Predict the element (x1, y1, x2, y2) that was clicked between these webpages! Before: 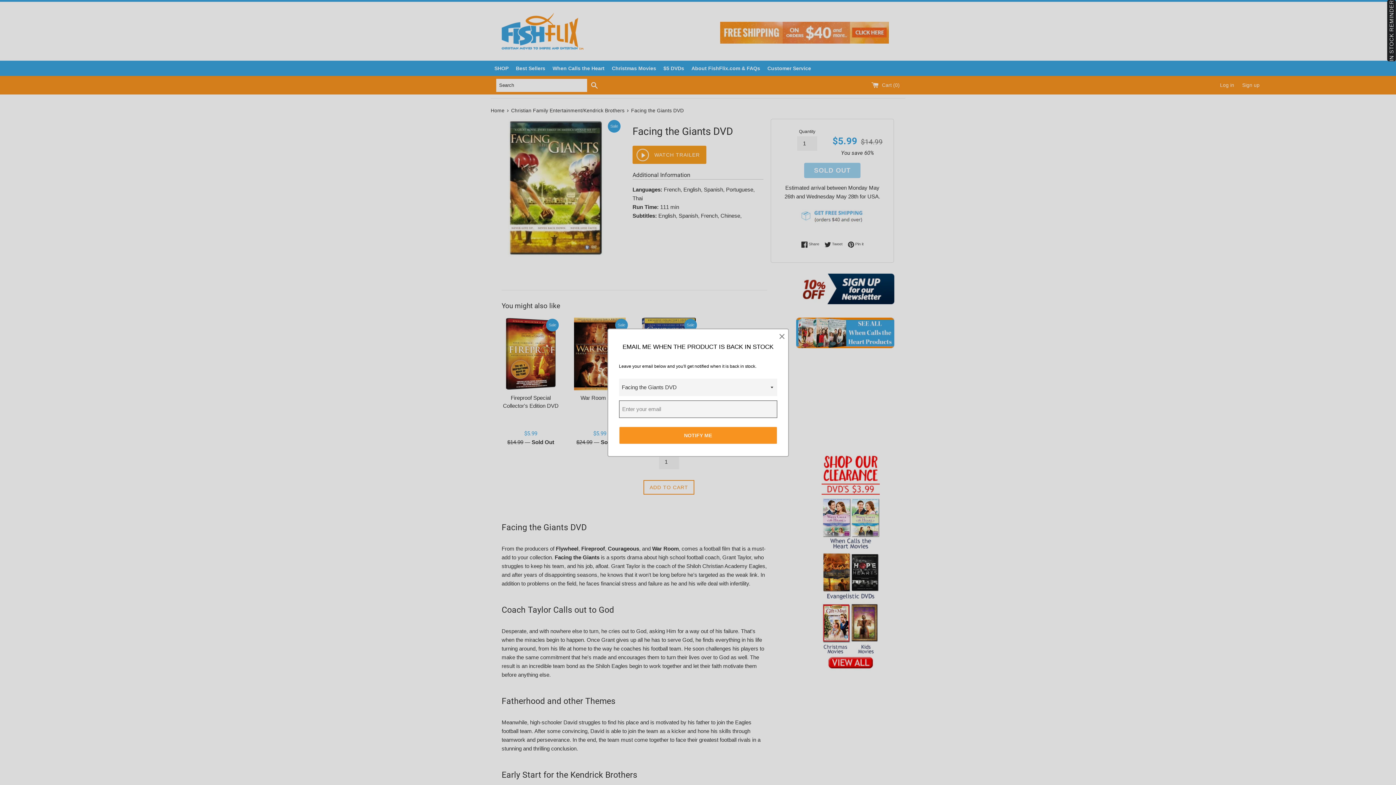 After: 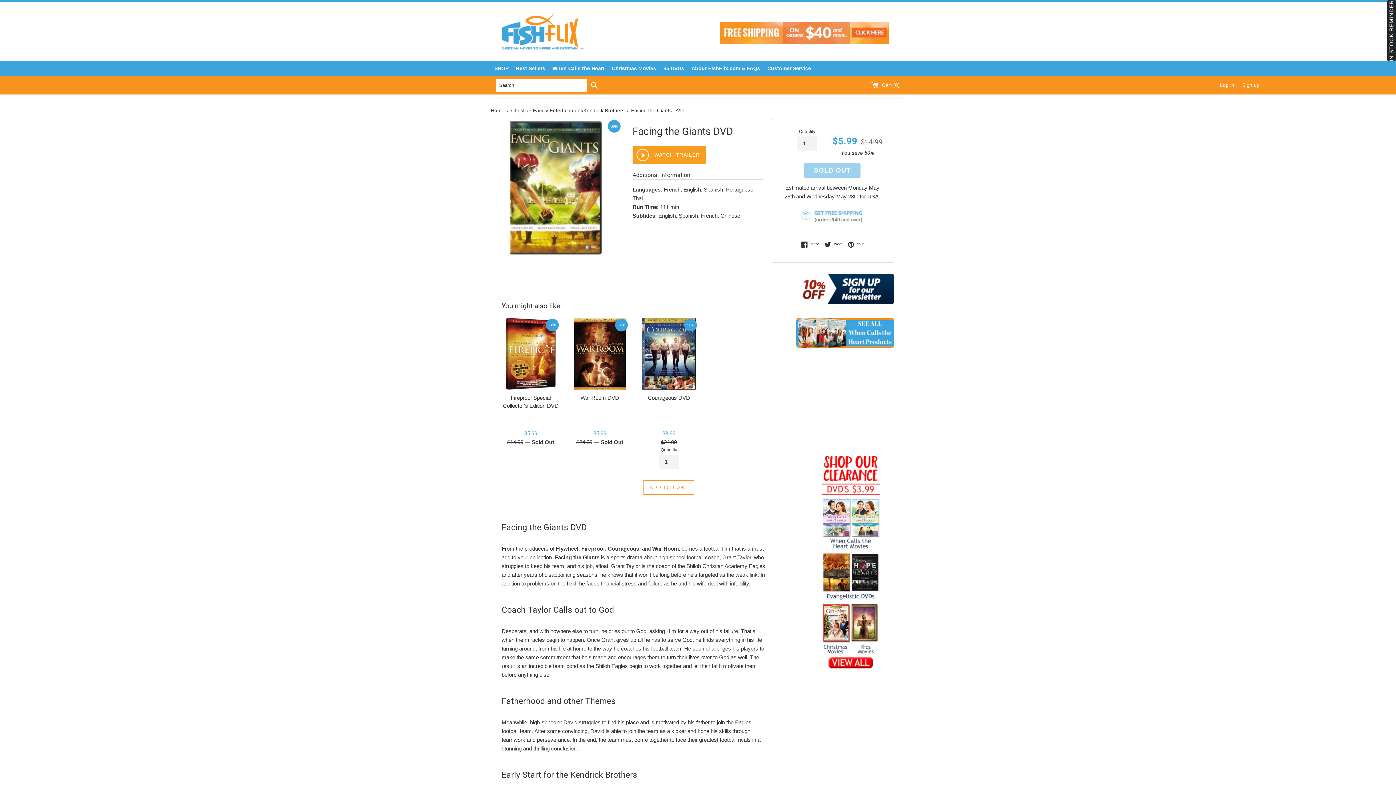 Action: bbox: (779, 332, 784, 341)